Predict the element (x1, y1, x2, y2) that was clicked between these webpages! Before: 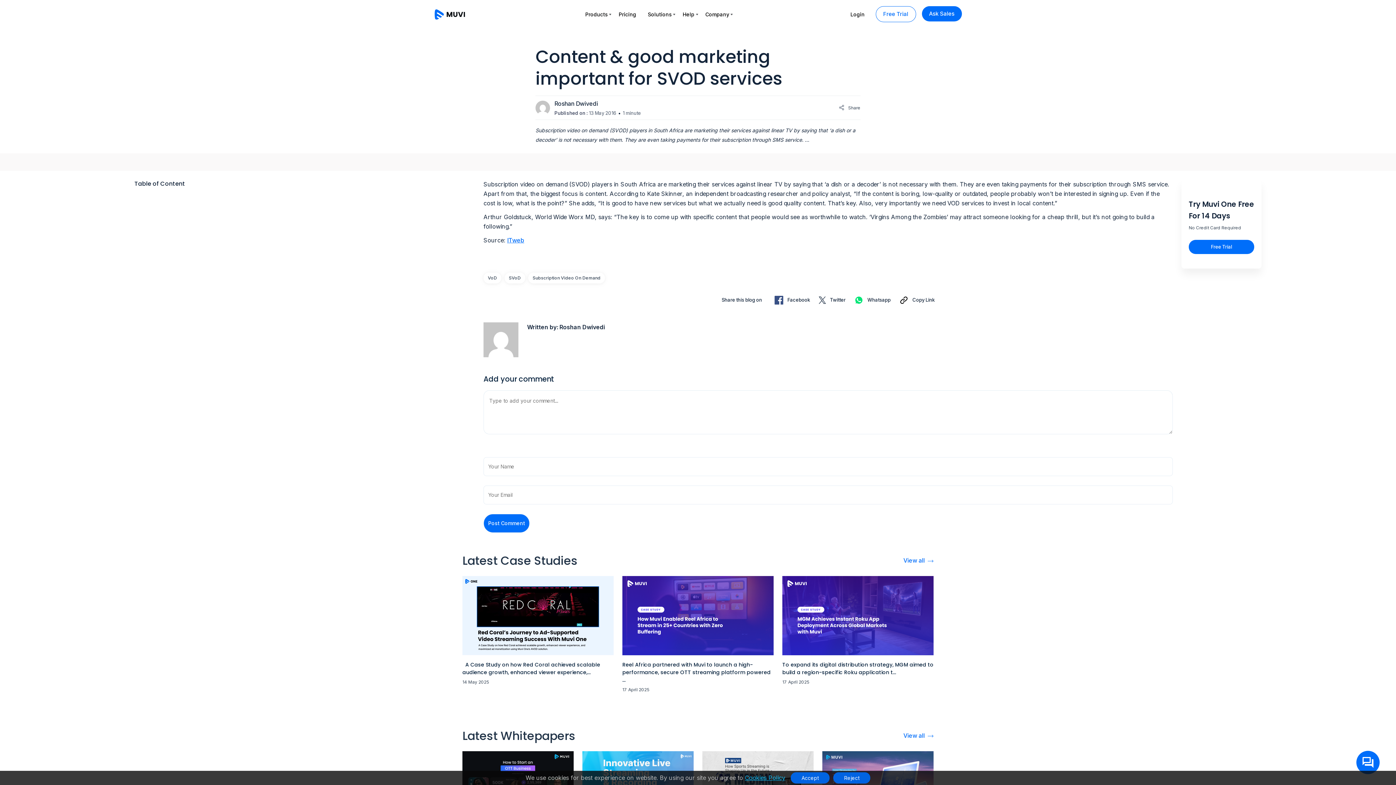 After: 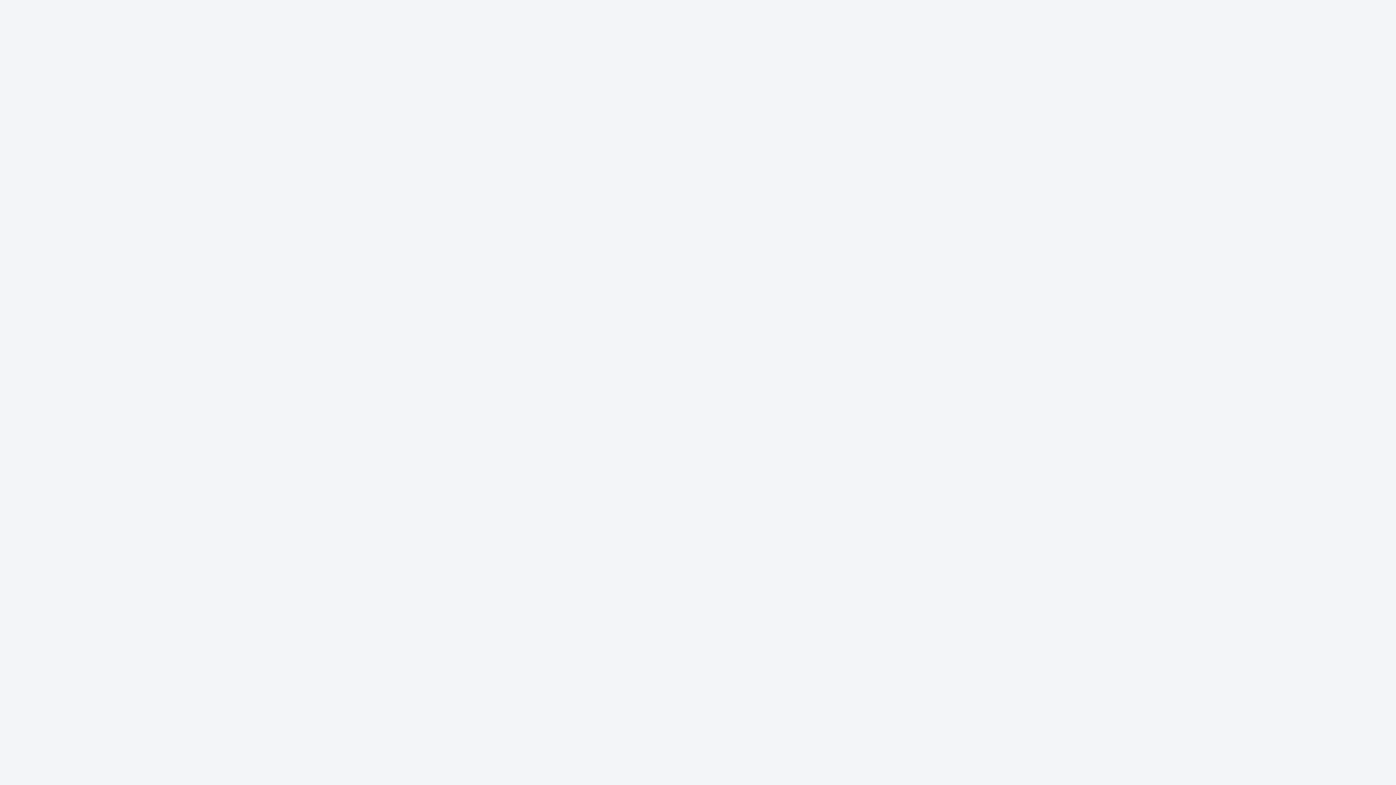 Action: label: Login bbox: (843, 6, 872, 22)